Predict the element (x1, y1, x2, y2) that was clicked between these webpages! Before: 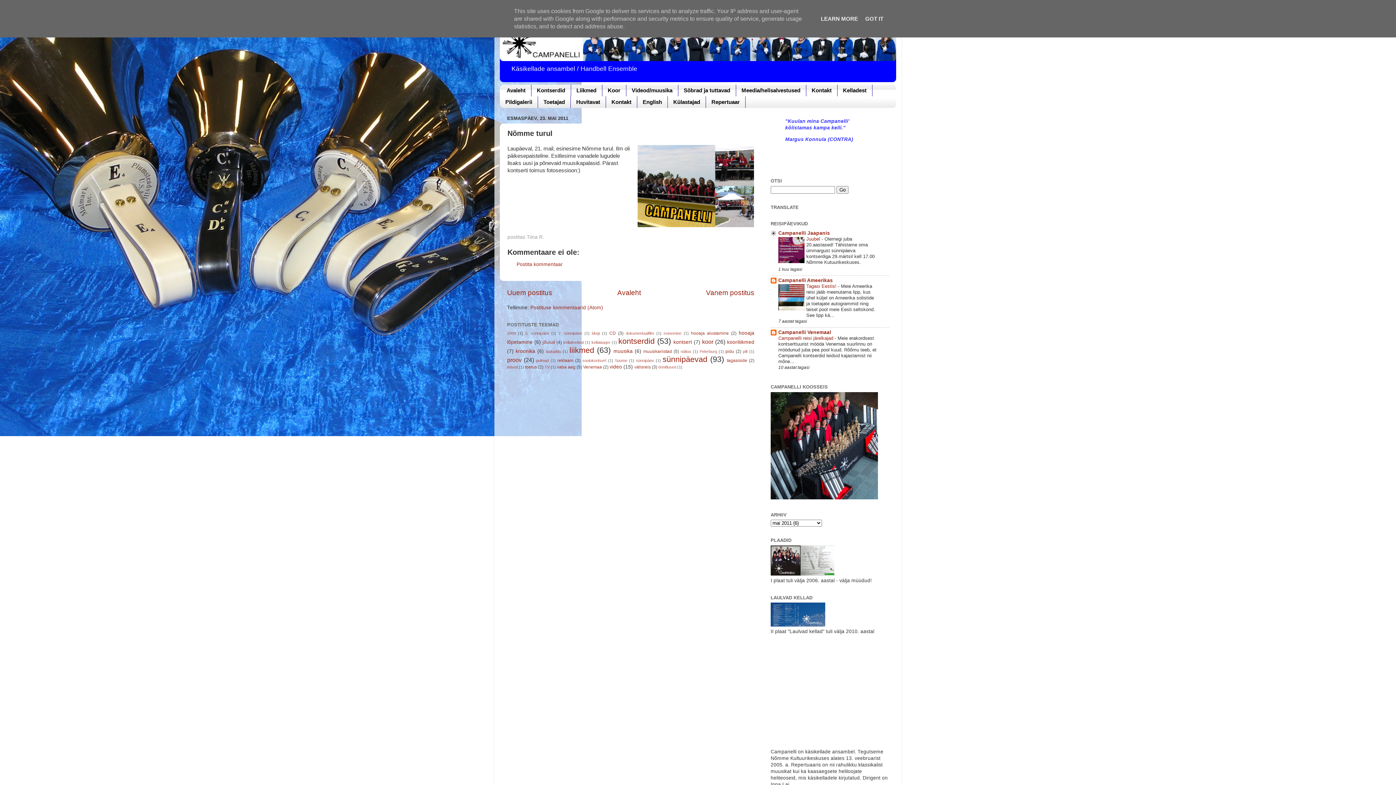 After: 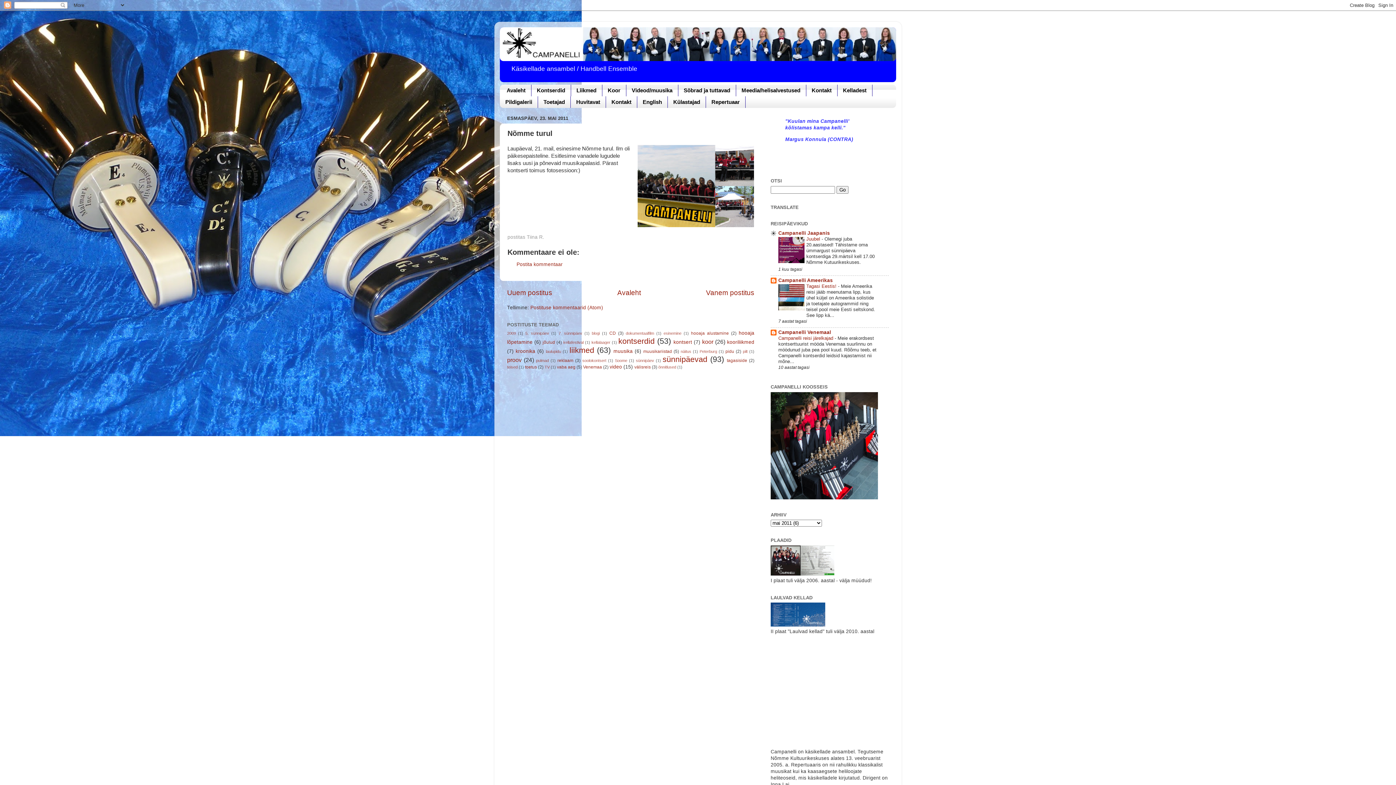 Action: bbox: (863, 15, 885, 21) label: GOT IT